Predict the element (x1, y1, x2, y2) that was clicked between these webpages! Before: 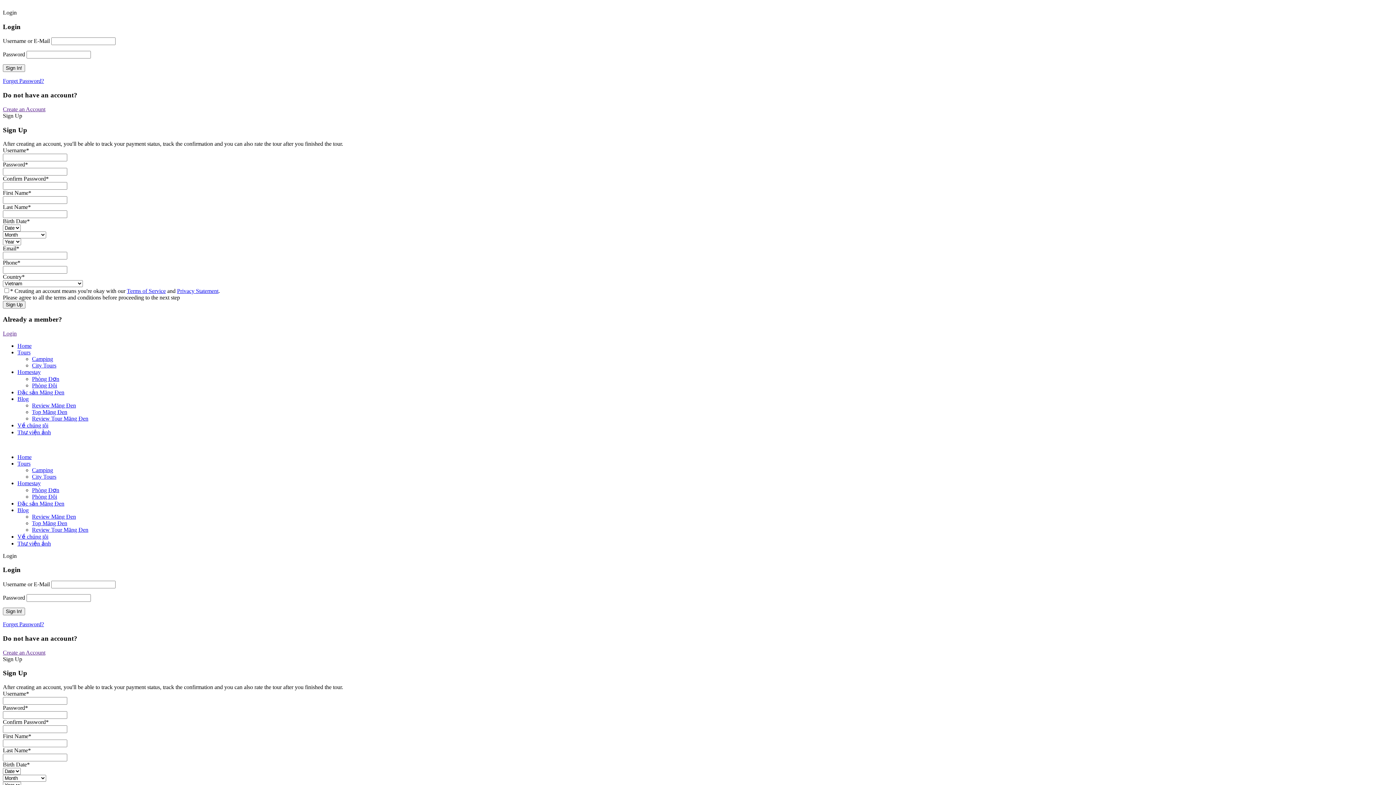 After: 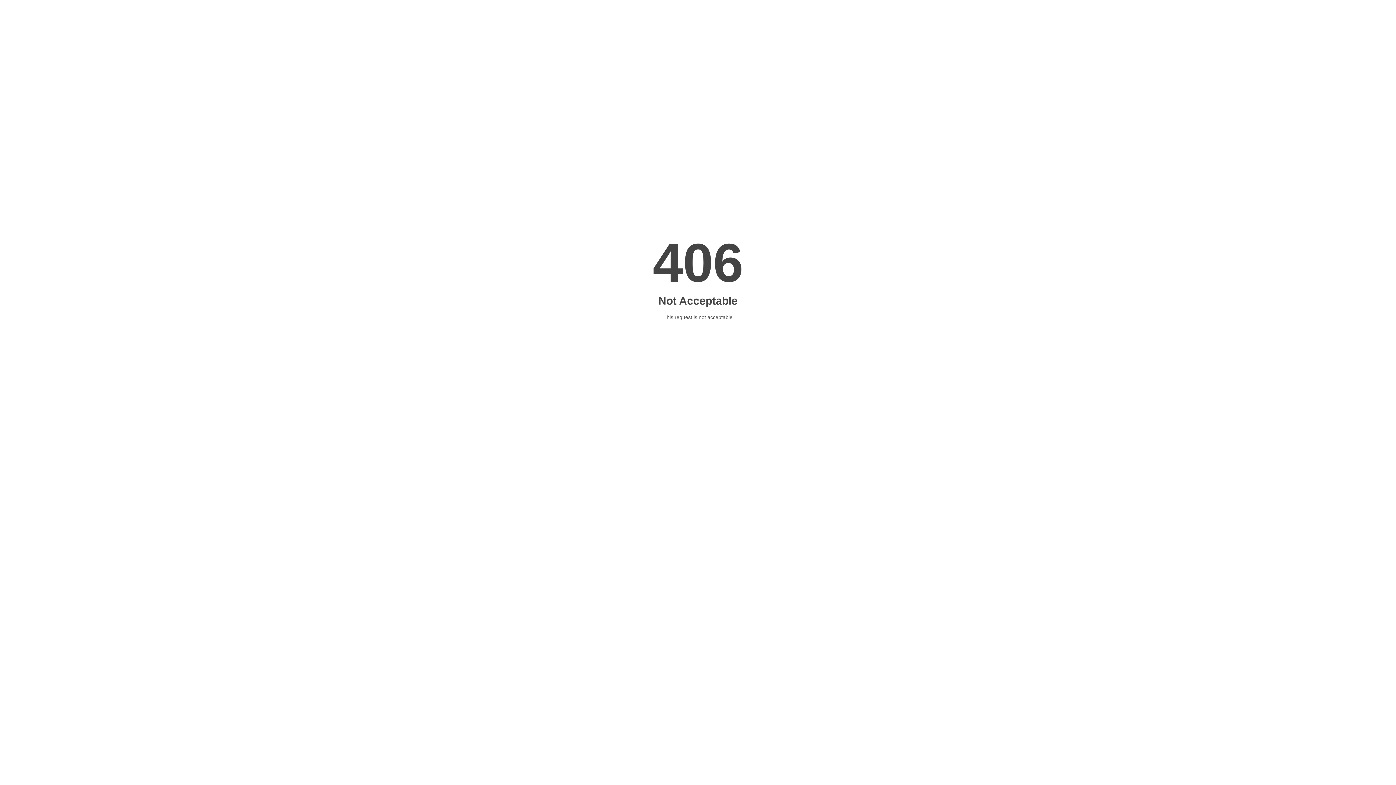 Action: label: Review Tour Măng Đen bbox: (32, 526, 88, 533)